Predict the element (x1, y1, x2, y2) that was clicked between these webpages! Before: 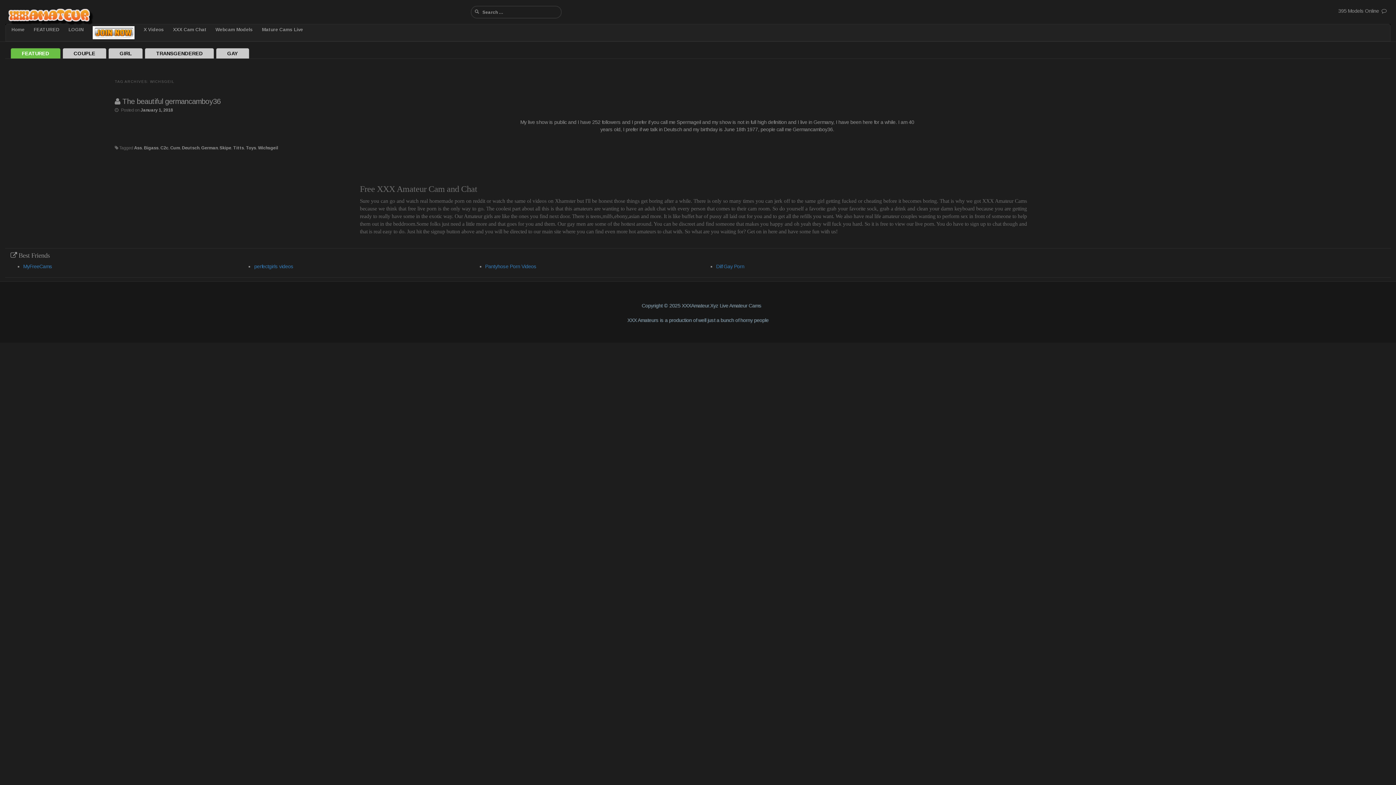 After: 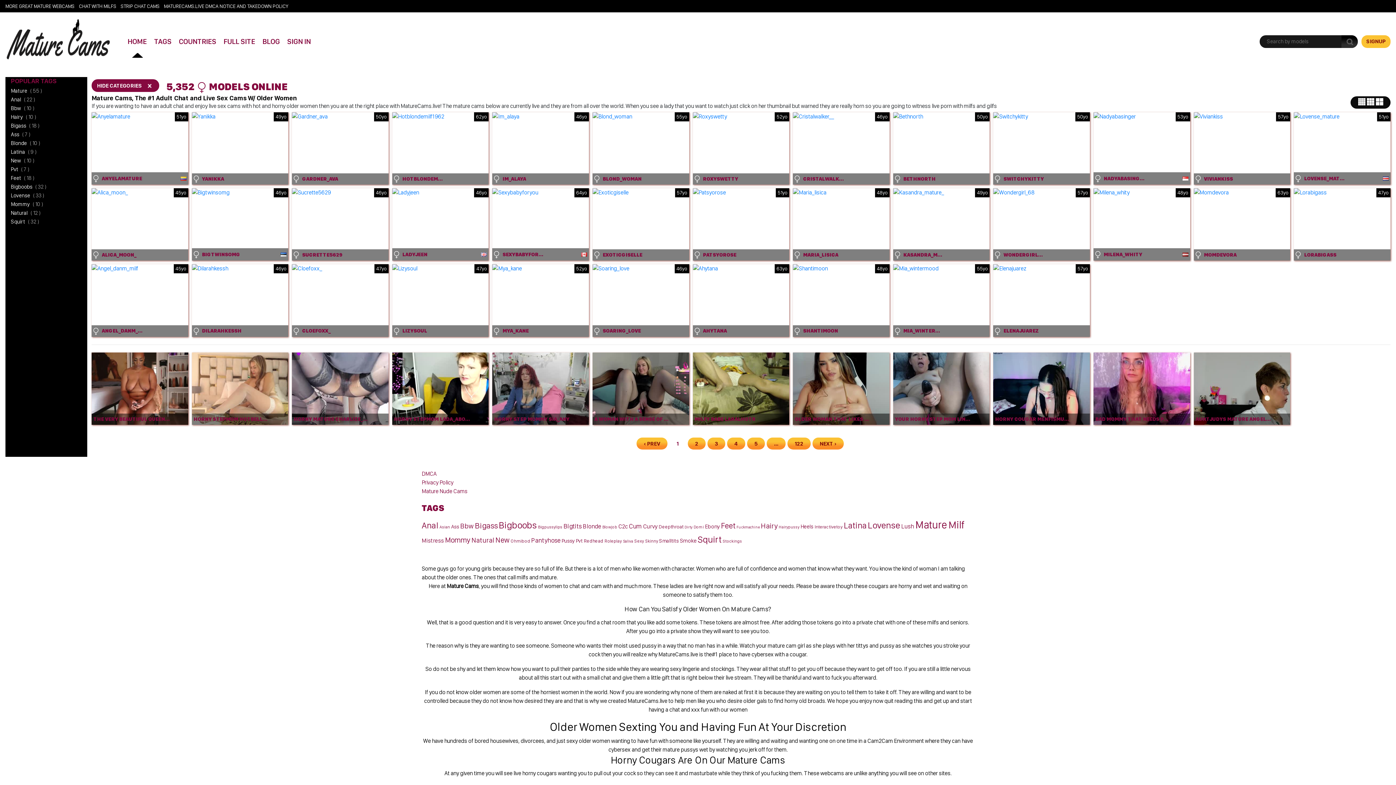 Action: bbox: (258, 24, 306, 35) label: Mature Cams Live